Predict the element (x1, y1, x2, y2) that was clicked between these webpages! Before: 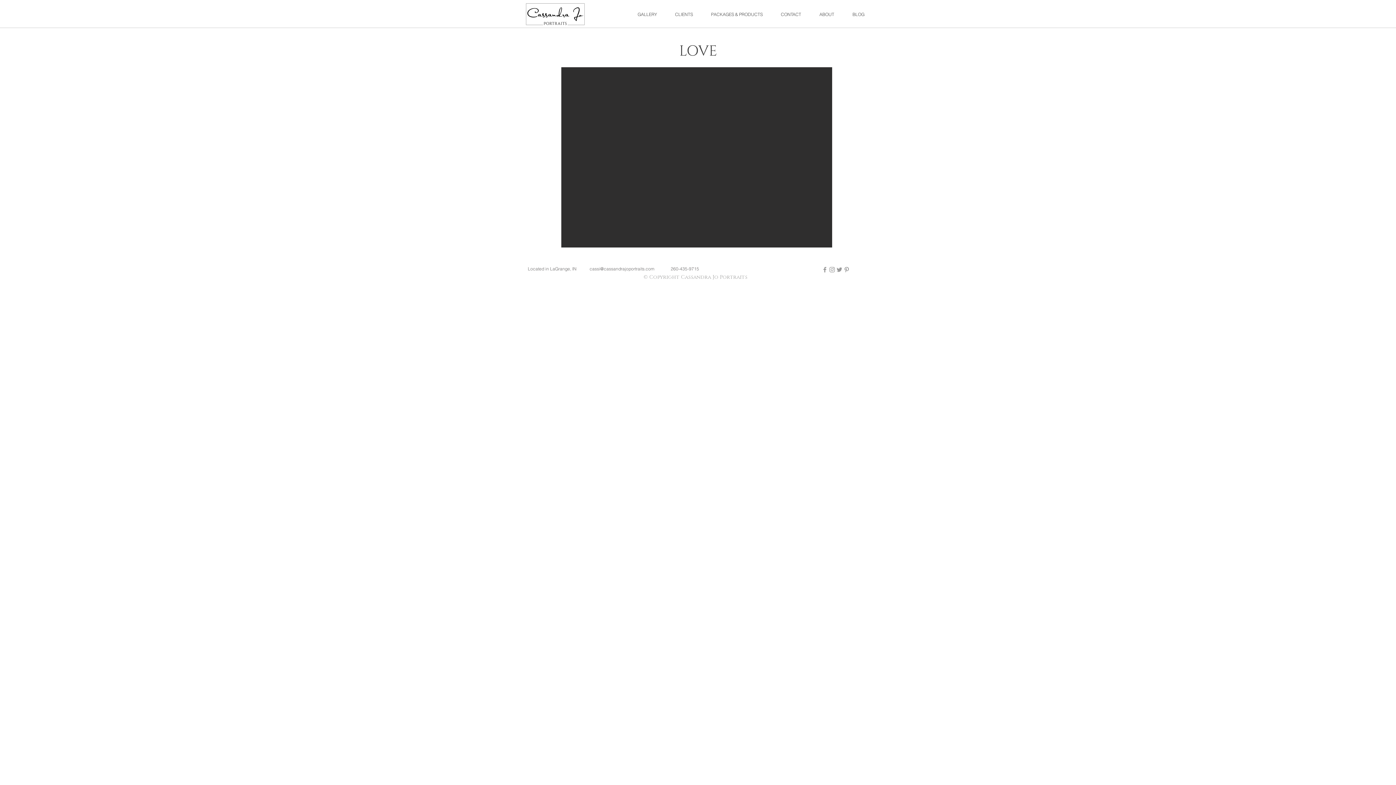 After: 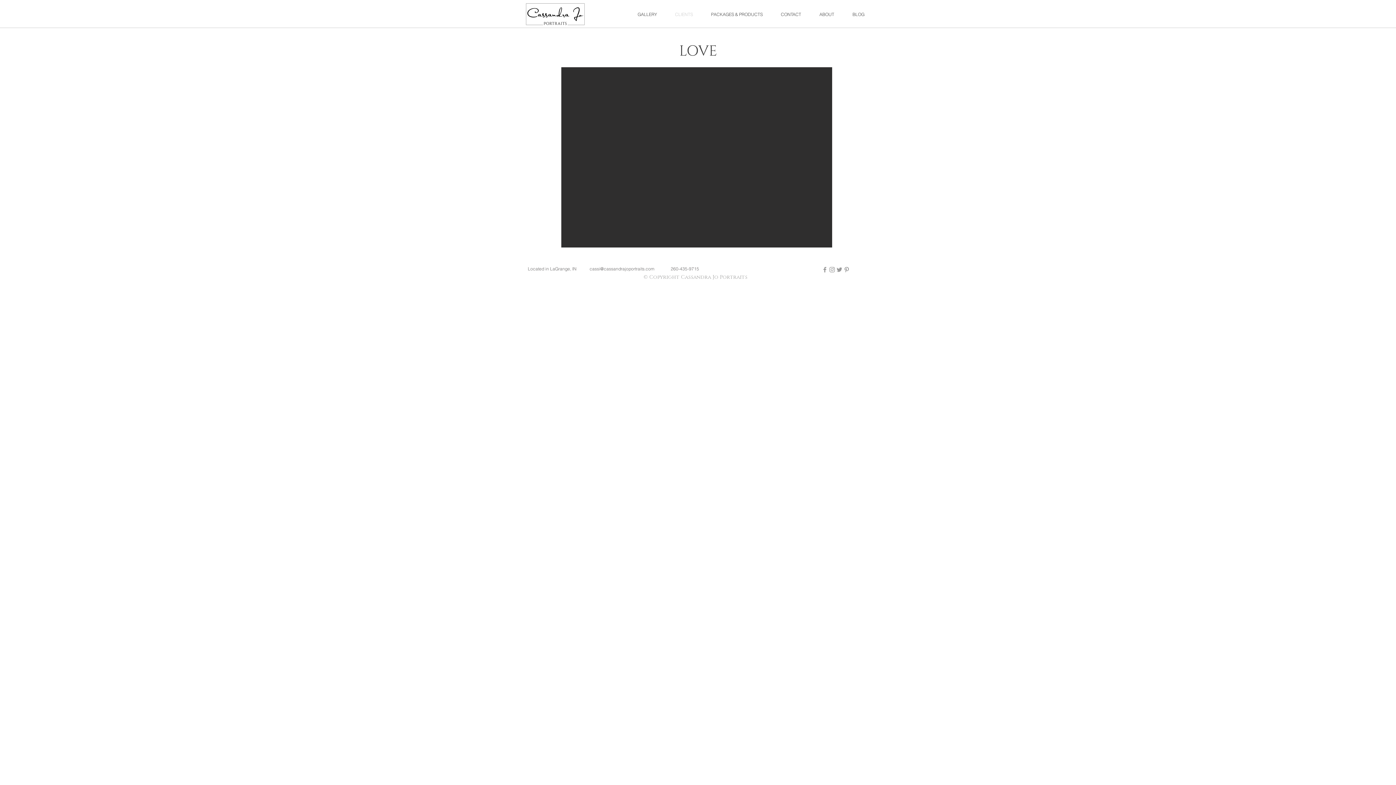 Action: label: CLIENTS bbox: (666, 11, 702, 17)